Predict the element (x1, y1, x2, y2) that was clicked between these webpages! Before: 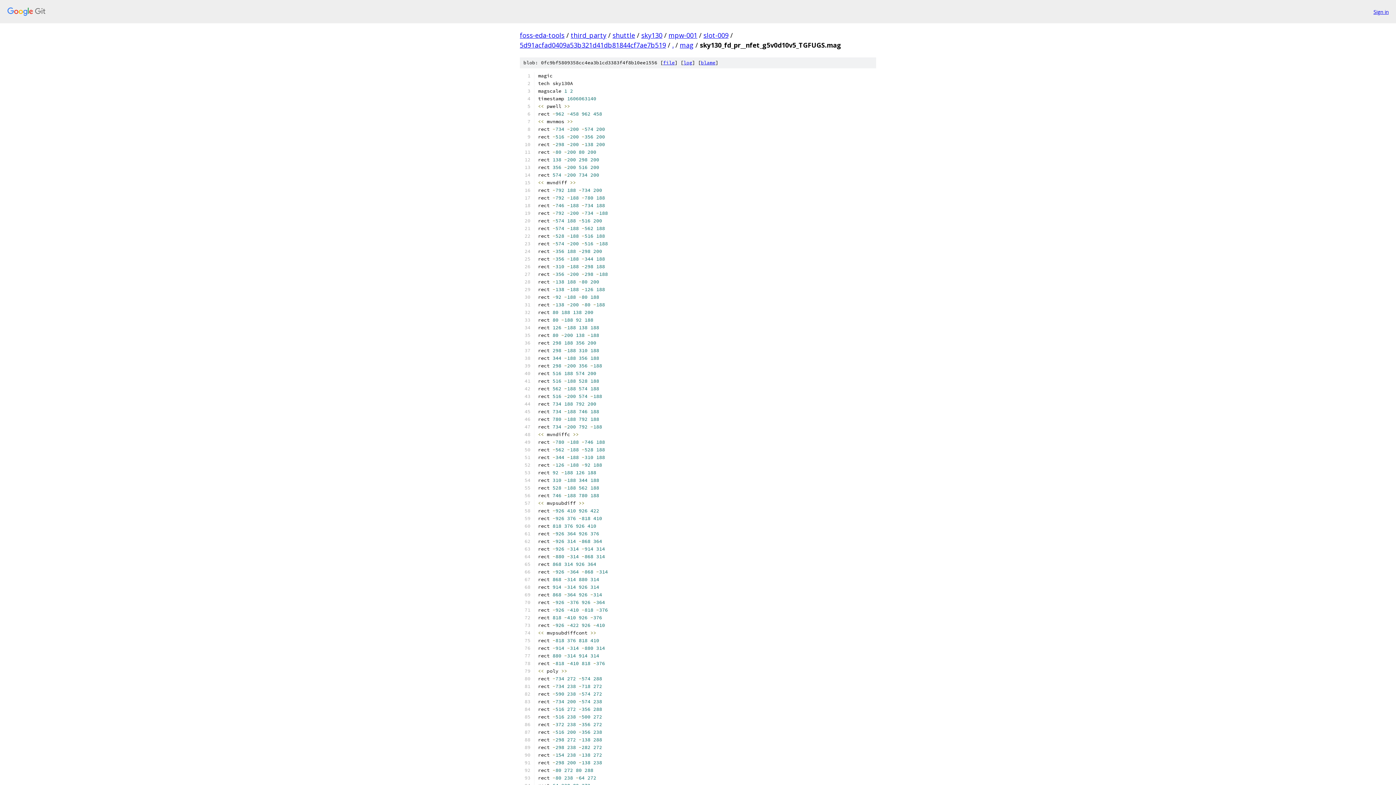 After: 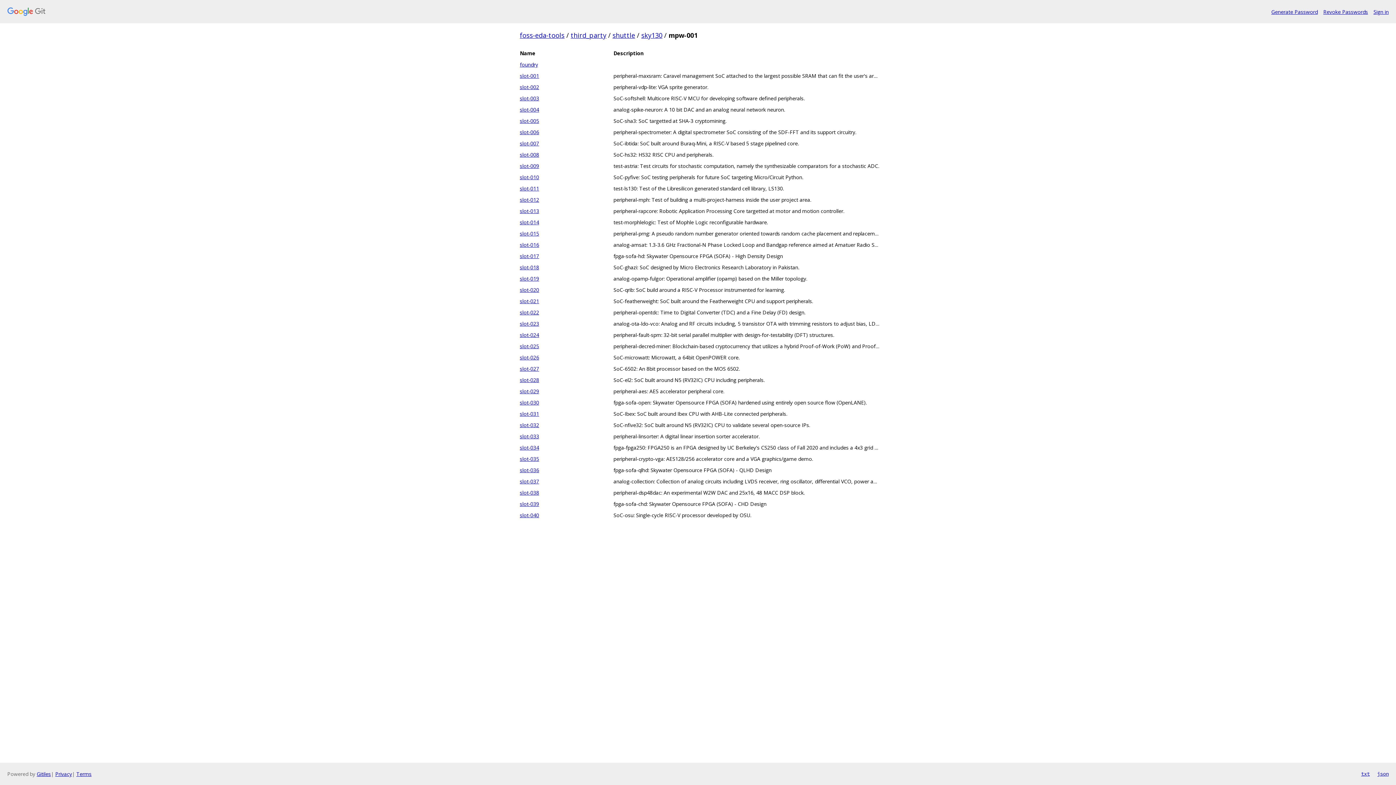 Action: bbox: (668, 30, 697, 39) label: mpw-001